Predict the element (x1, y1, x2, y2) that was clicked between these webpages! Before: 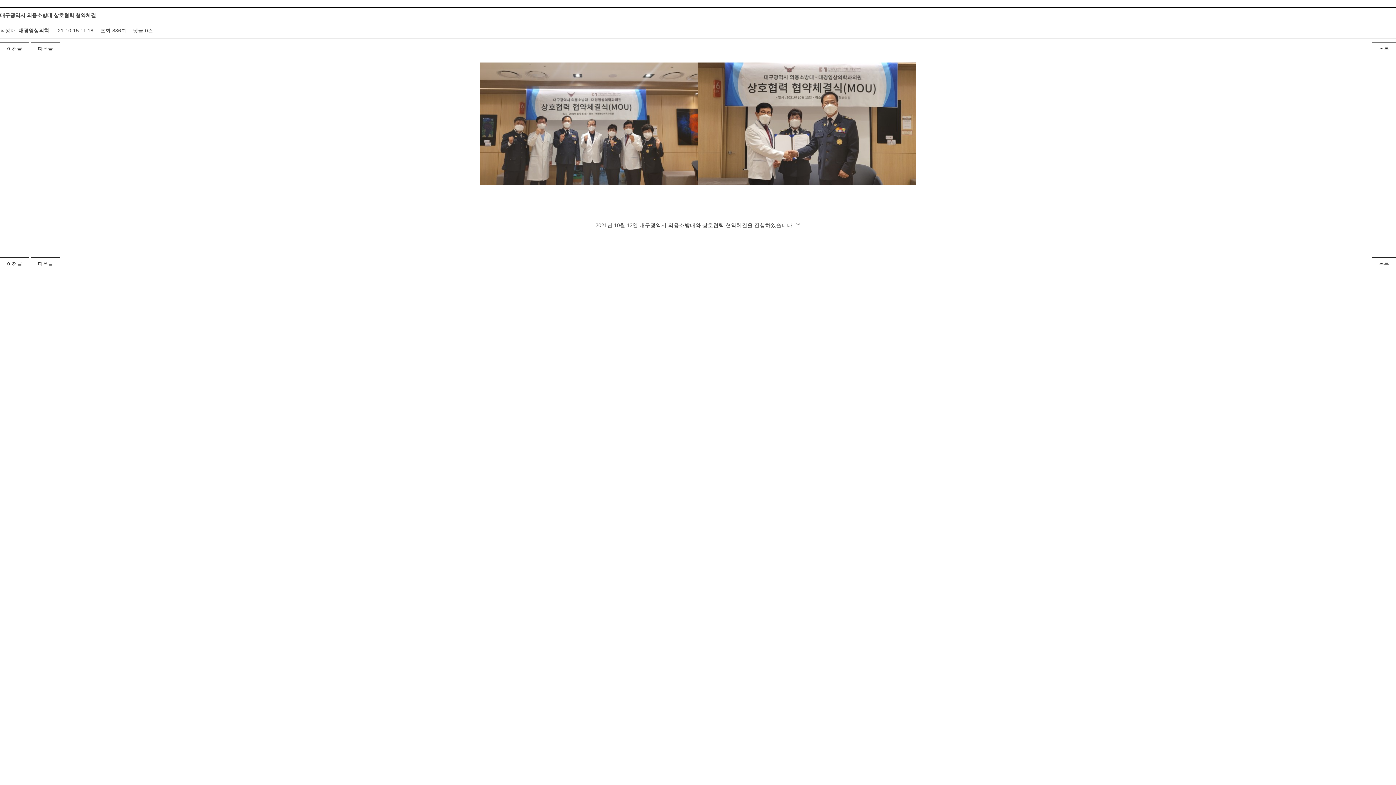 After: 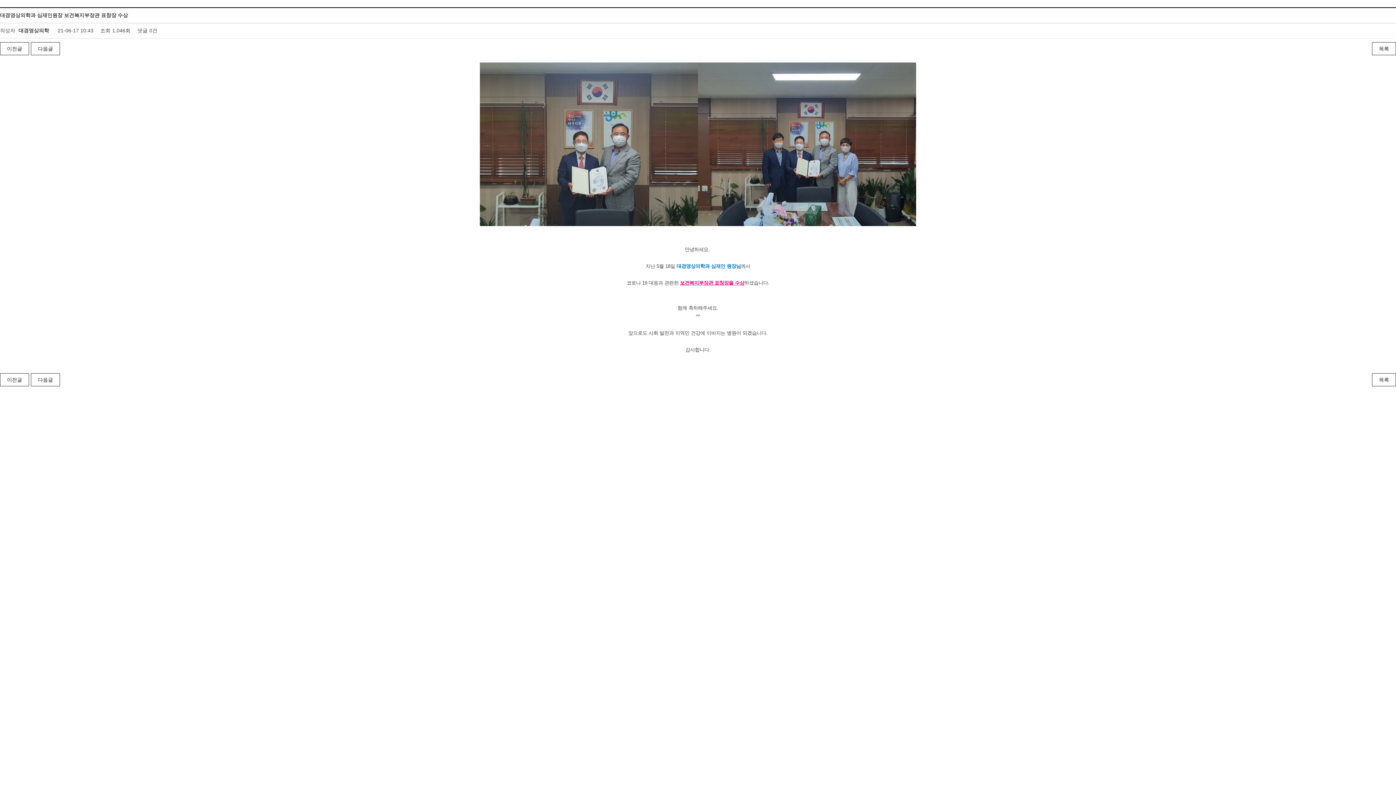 Action: label: 다음글 bbox: (30, 257, 60, 270)